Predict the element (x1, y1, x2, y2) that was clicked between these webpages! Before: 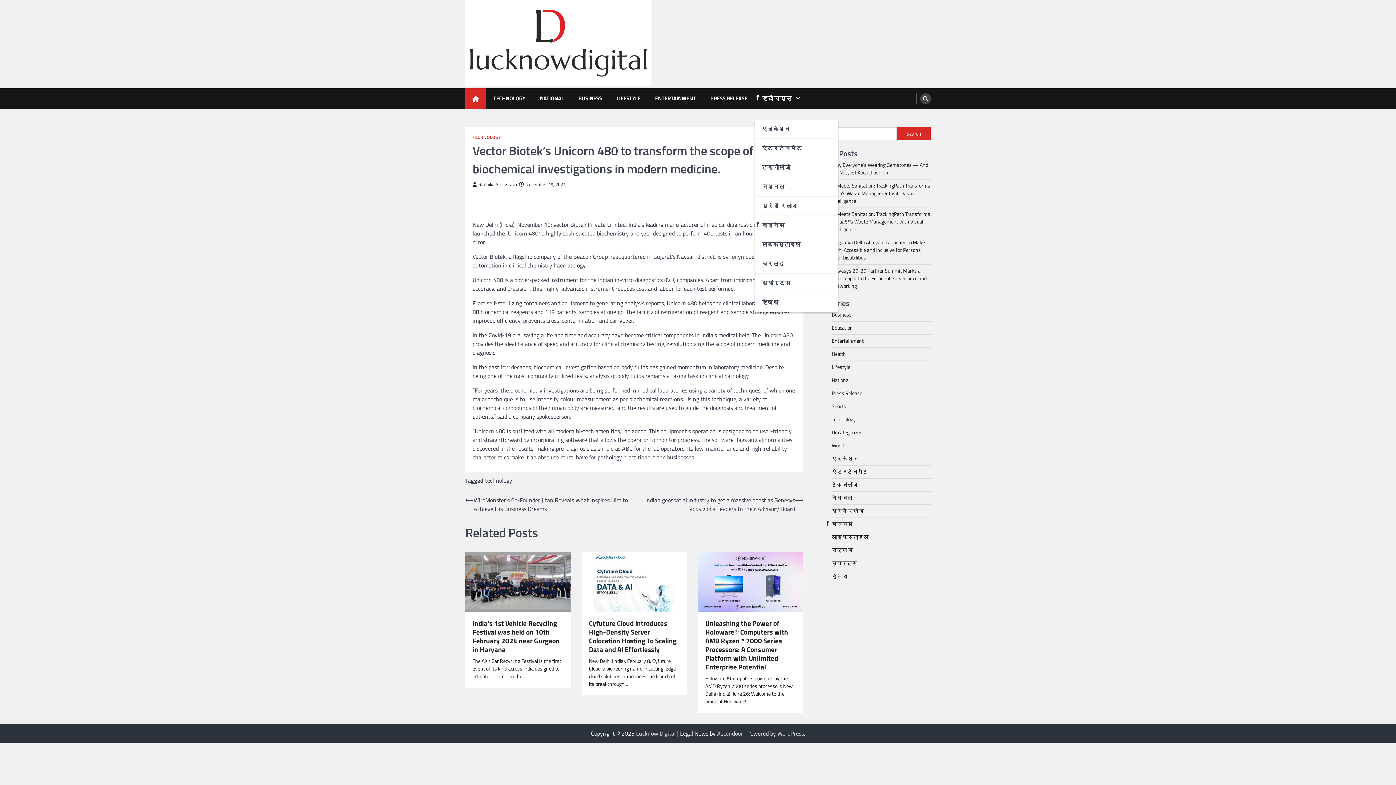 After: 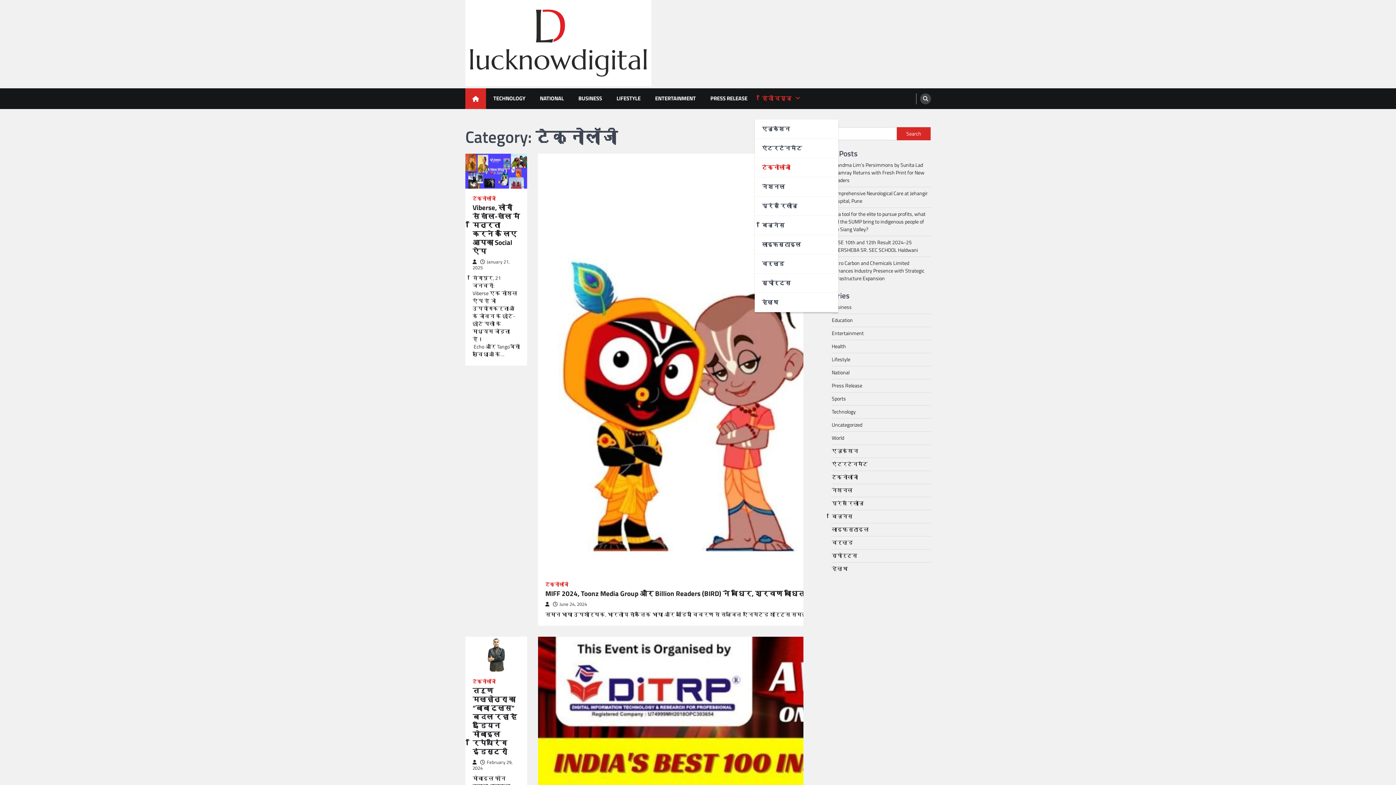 Action: bbox: (754, 158, 838, 177) label: टेक्नोलॉजी